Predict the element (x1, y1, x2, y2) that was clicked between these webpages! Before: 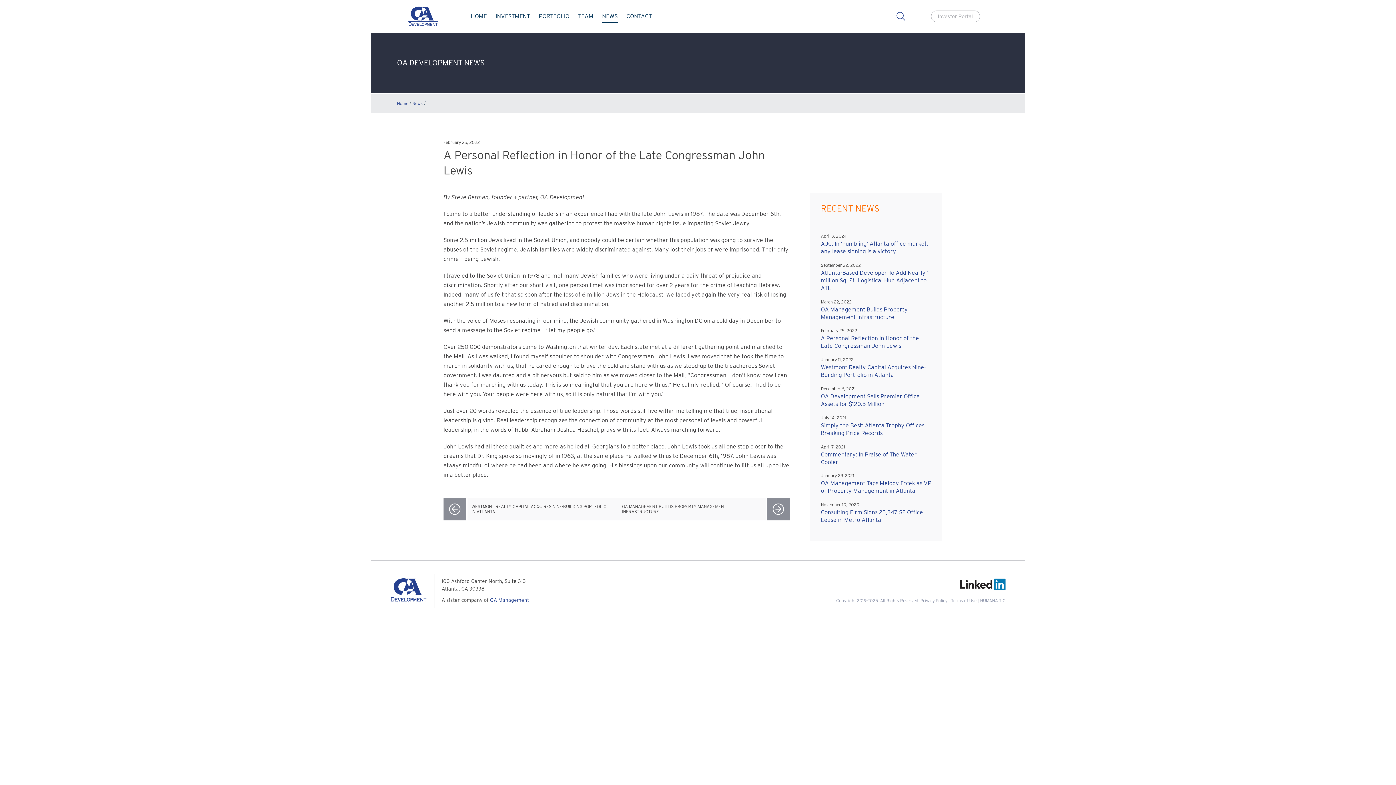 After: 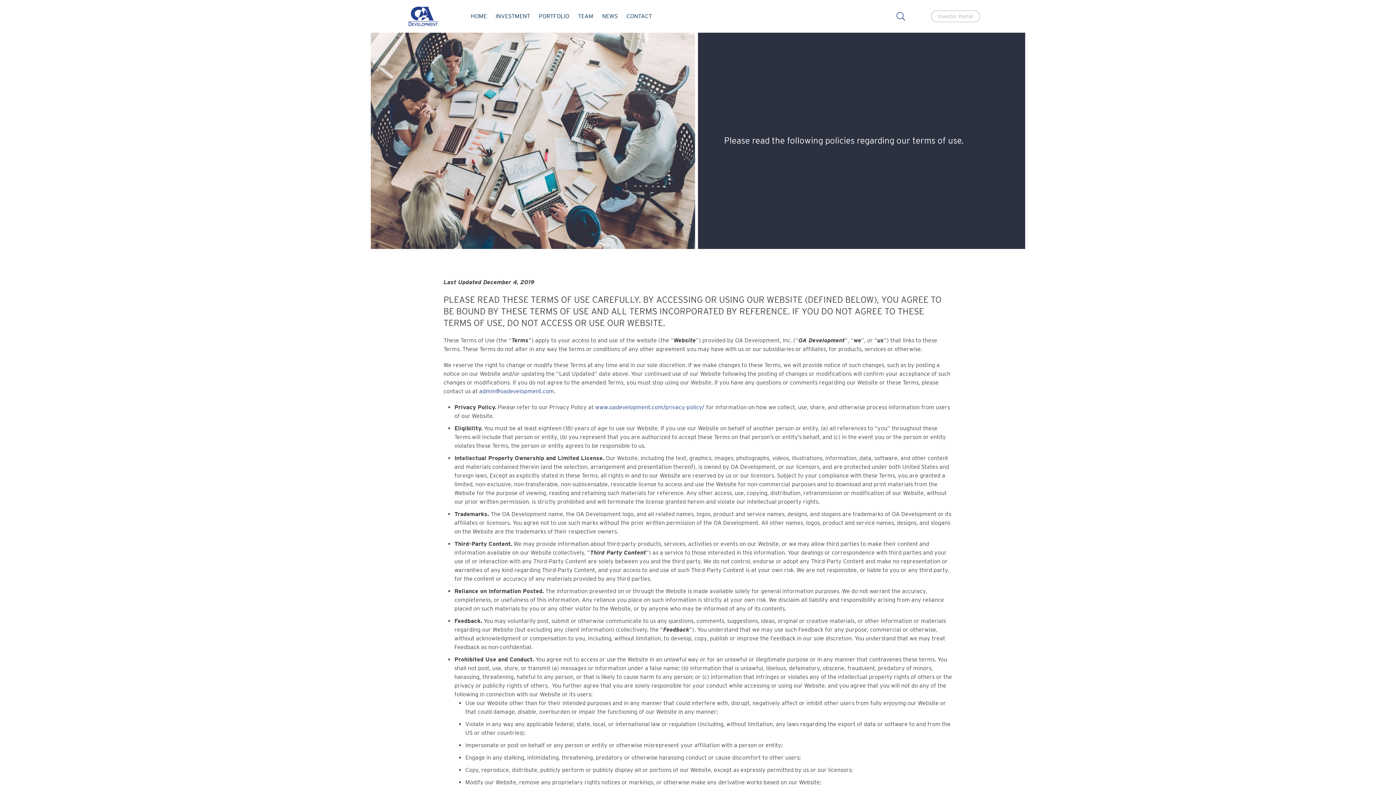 Action: bbox: (951, 598, 976, 603) label: Terms of Use